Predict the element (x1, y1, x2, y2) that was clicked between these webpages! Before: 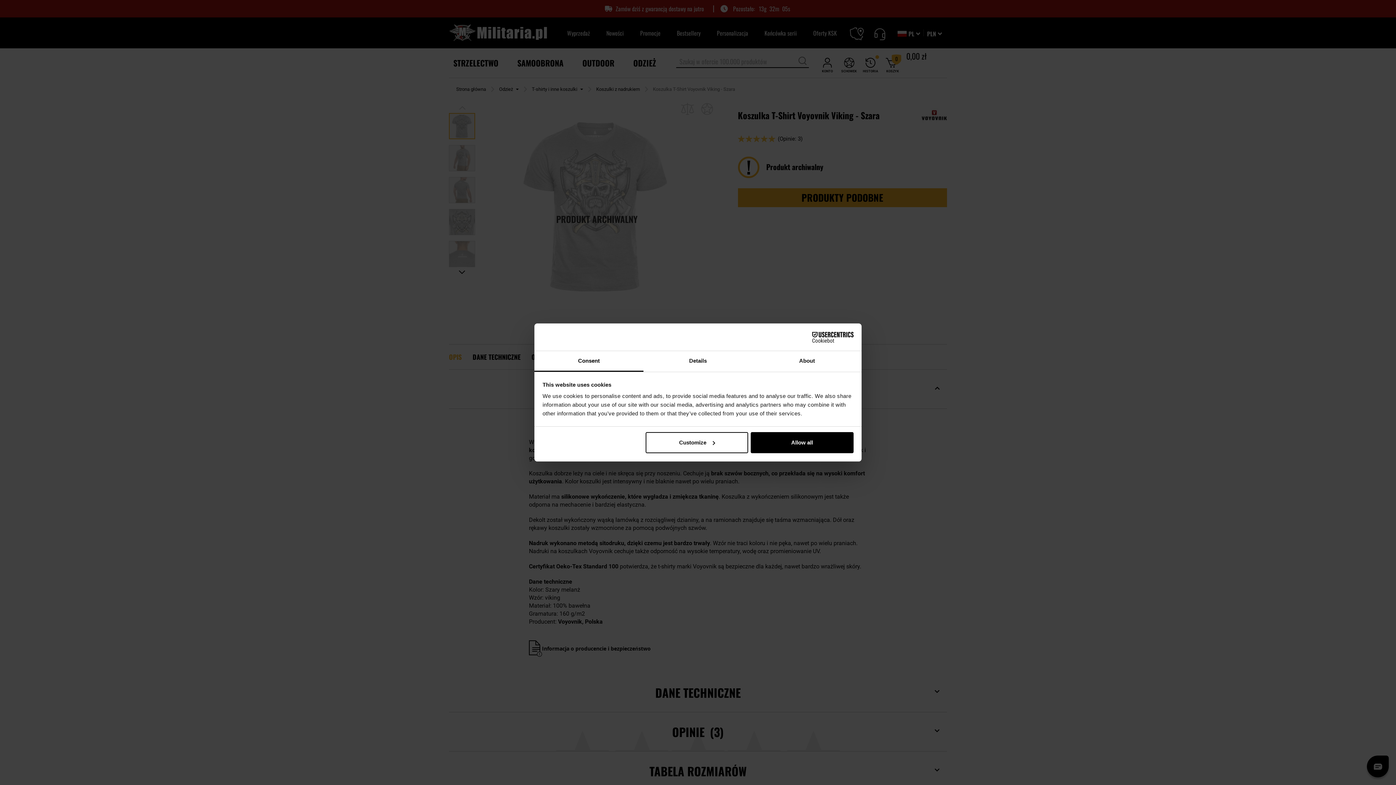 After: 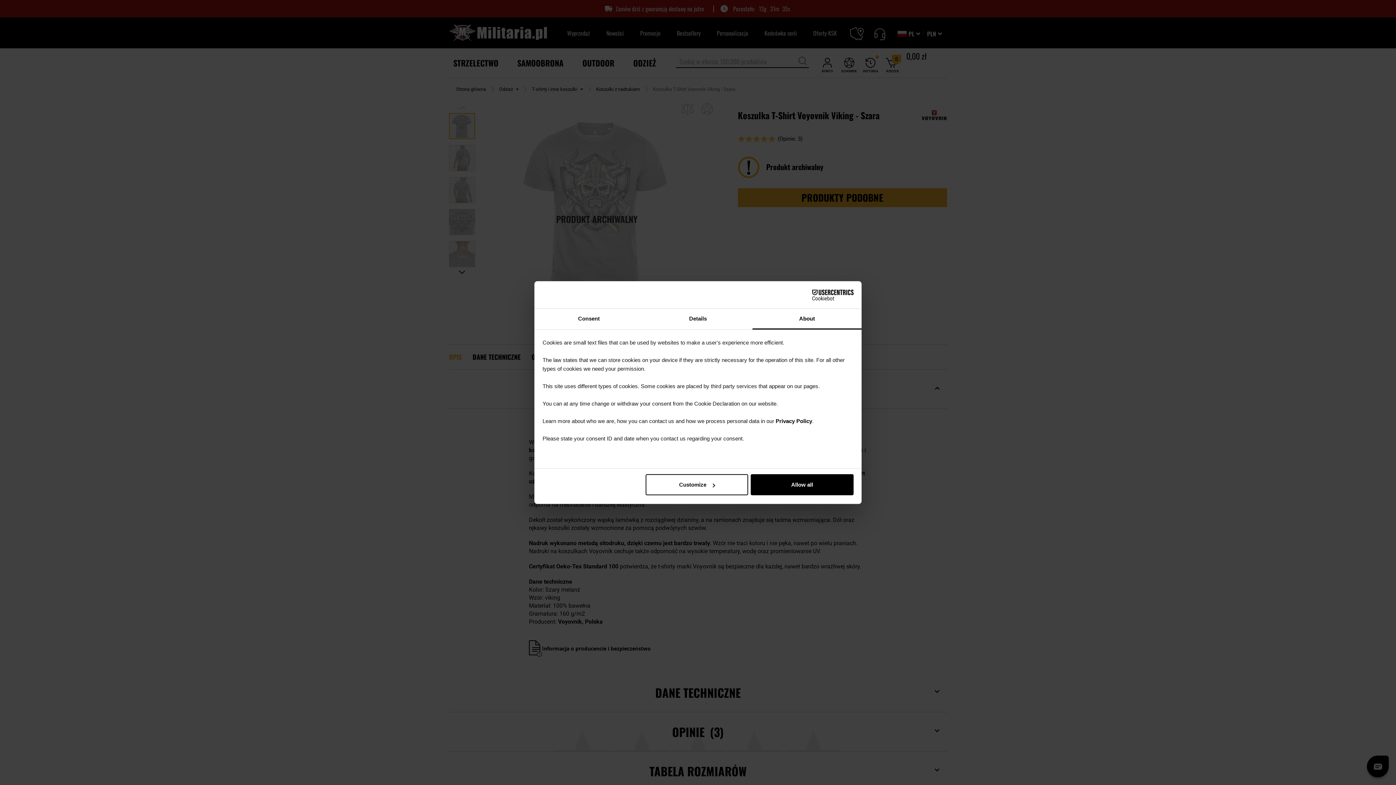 Action: label: About bbox: (752, 351, 861, 372)